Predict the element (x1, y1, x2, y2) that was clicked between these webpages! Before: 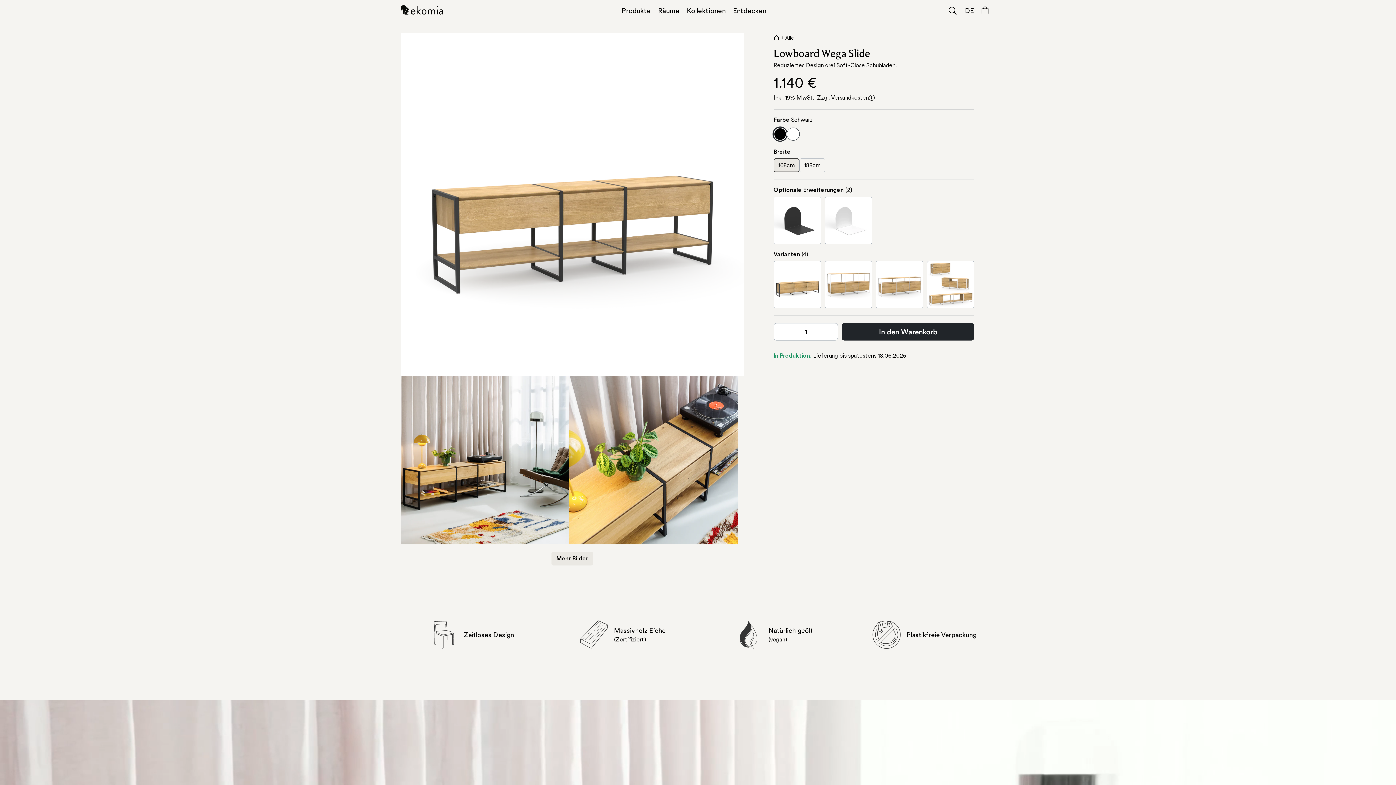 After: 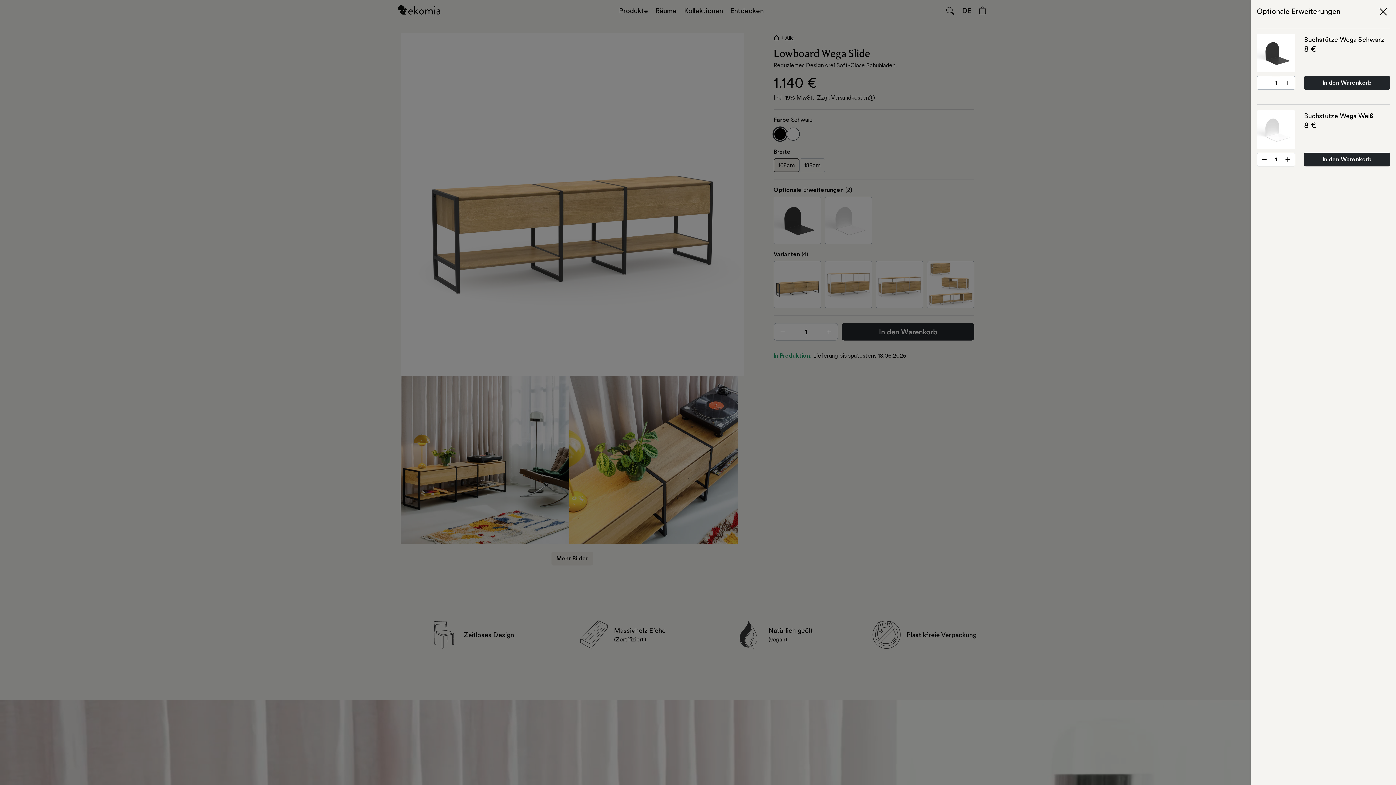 Action: bbox: (773, 196, 821, 244)